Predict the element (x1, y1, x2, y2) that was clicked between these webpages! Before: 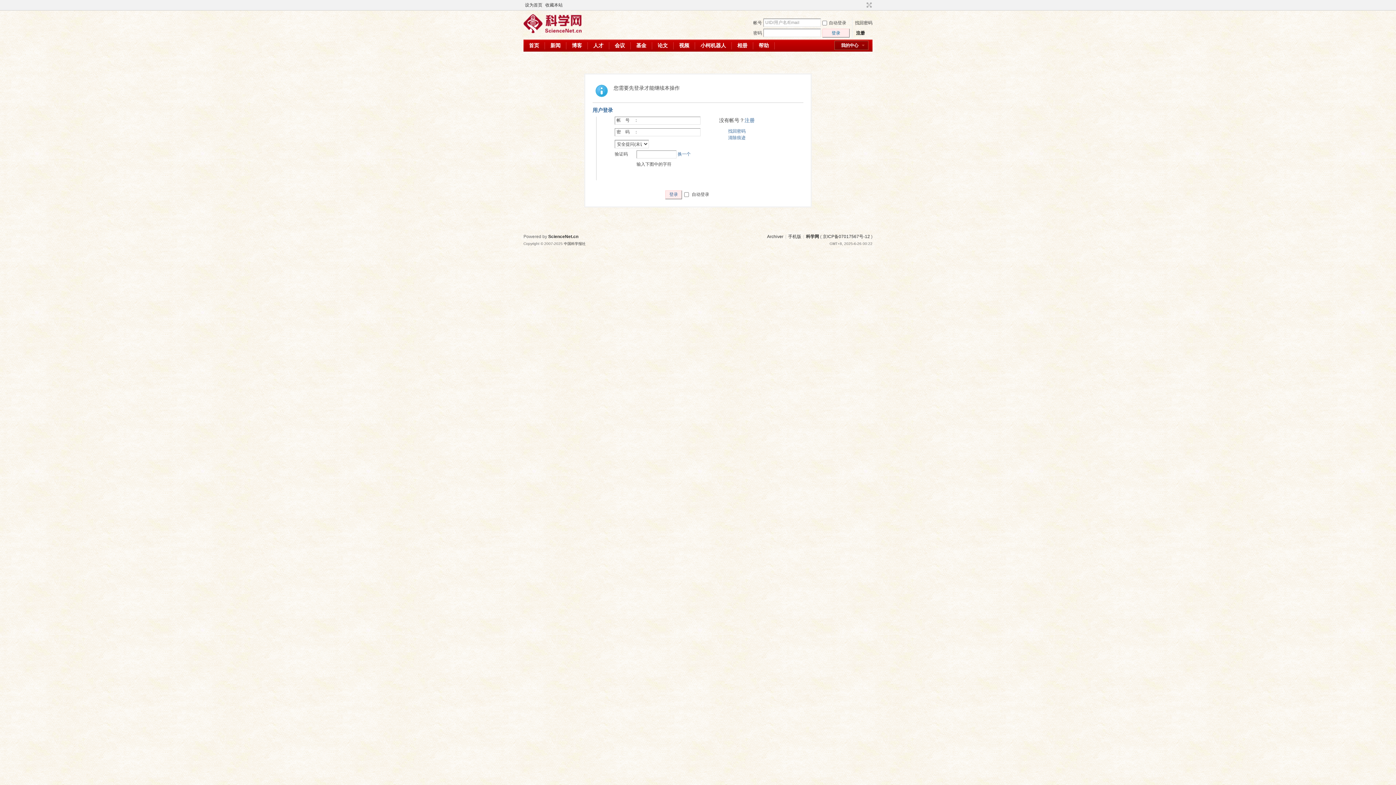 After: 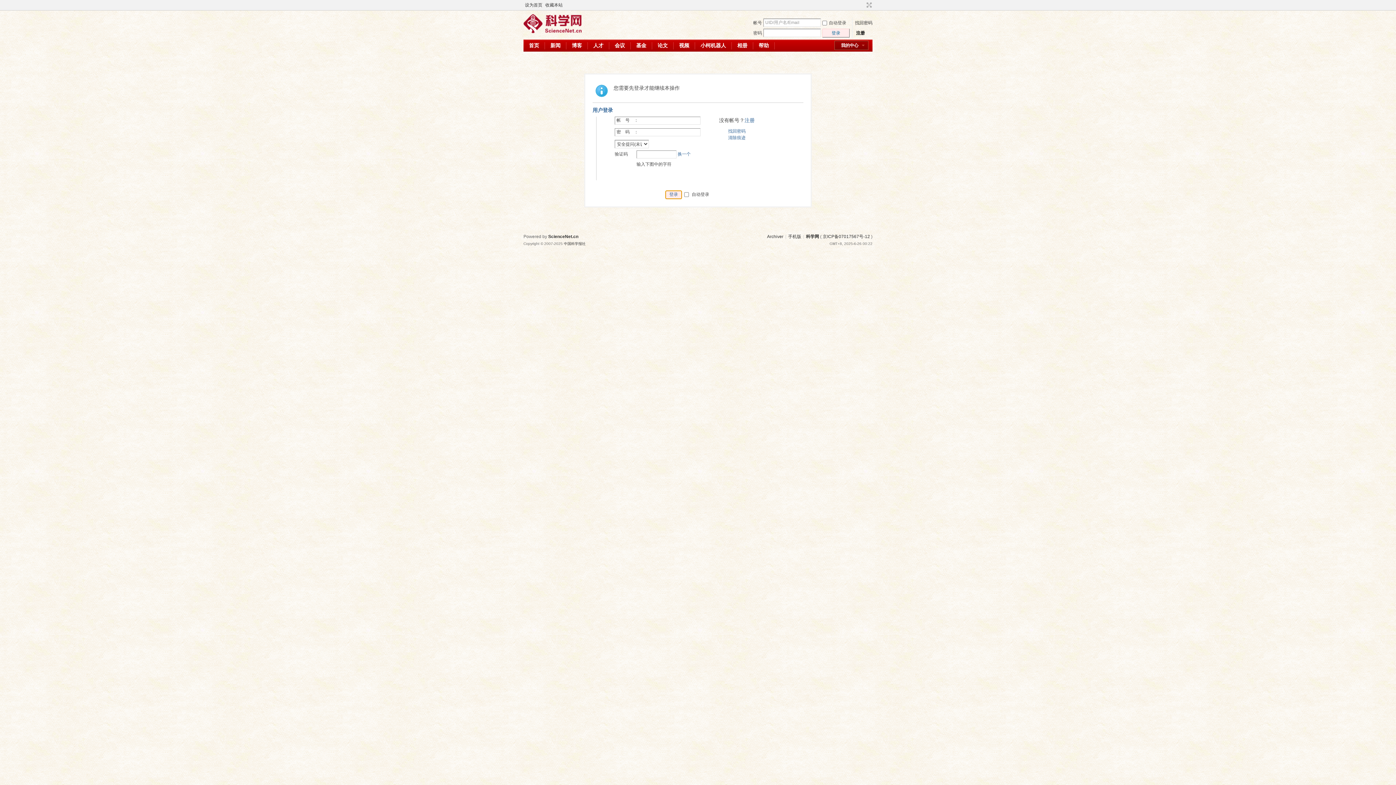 Action: bbox: (665, 190, 682, 199) label: 登录